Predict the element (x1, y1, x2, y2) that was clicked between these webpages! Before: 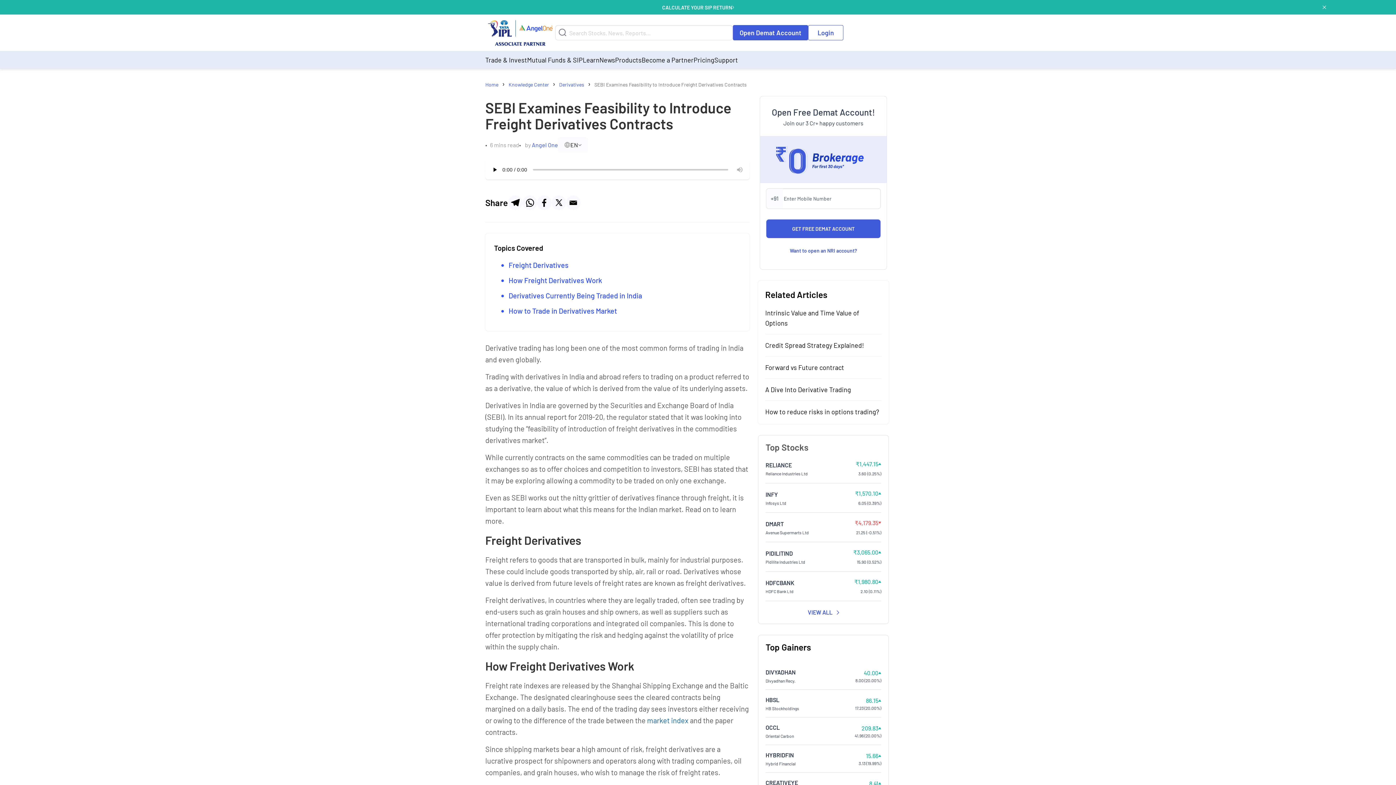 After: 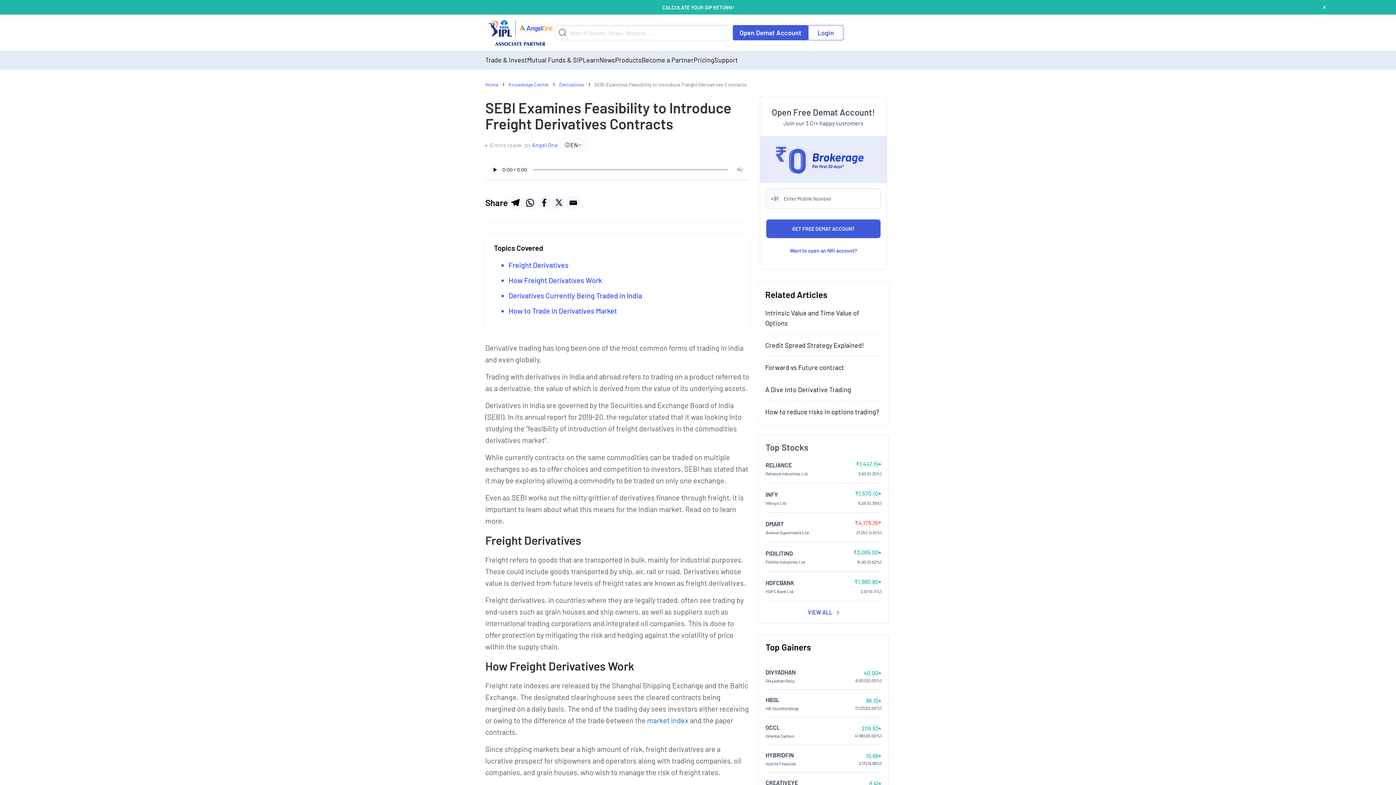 Action: bbox: (551, 195, 566, 210)